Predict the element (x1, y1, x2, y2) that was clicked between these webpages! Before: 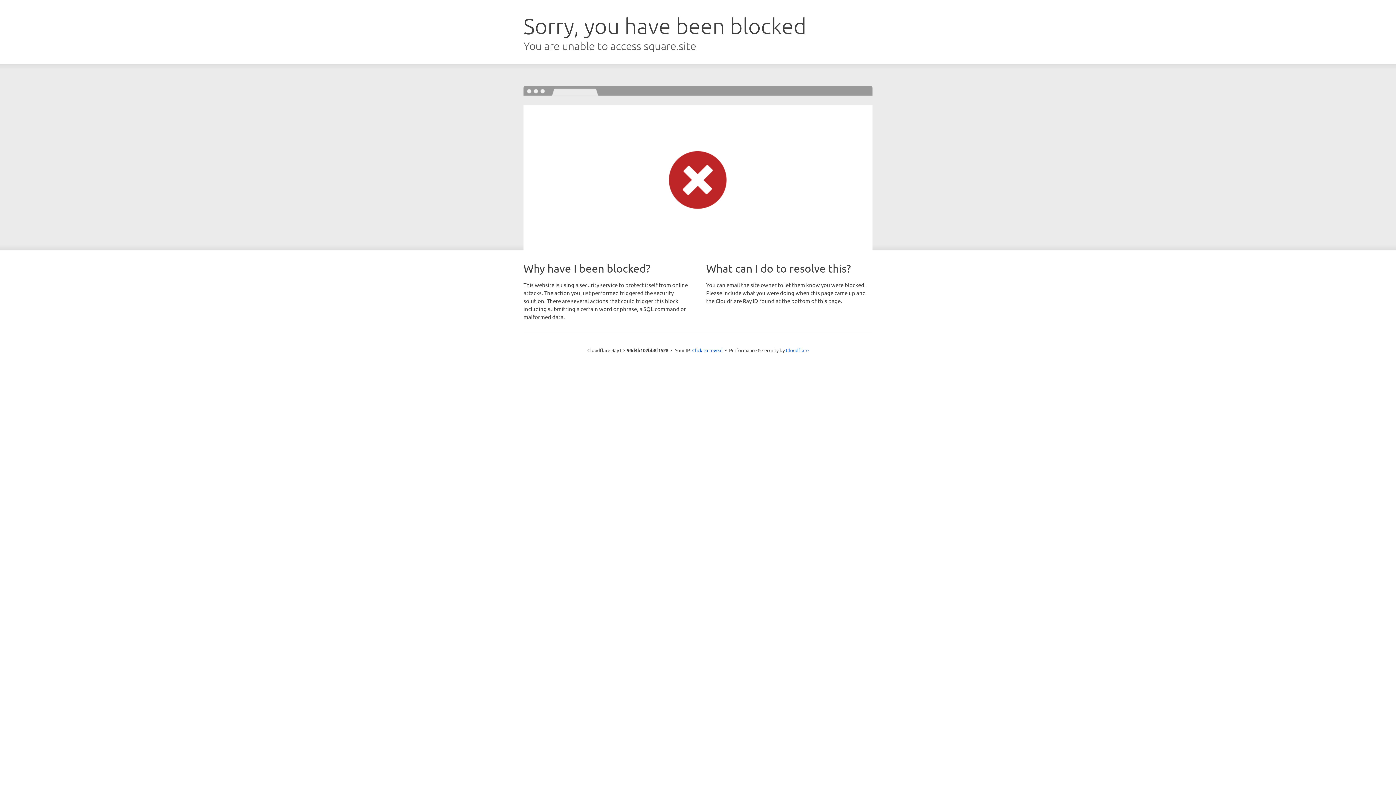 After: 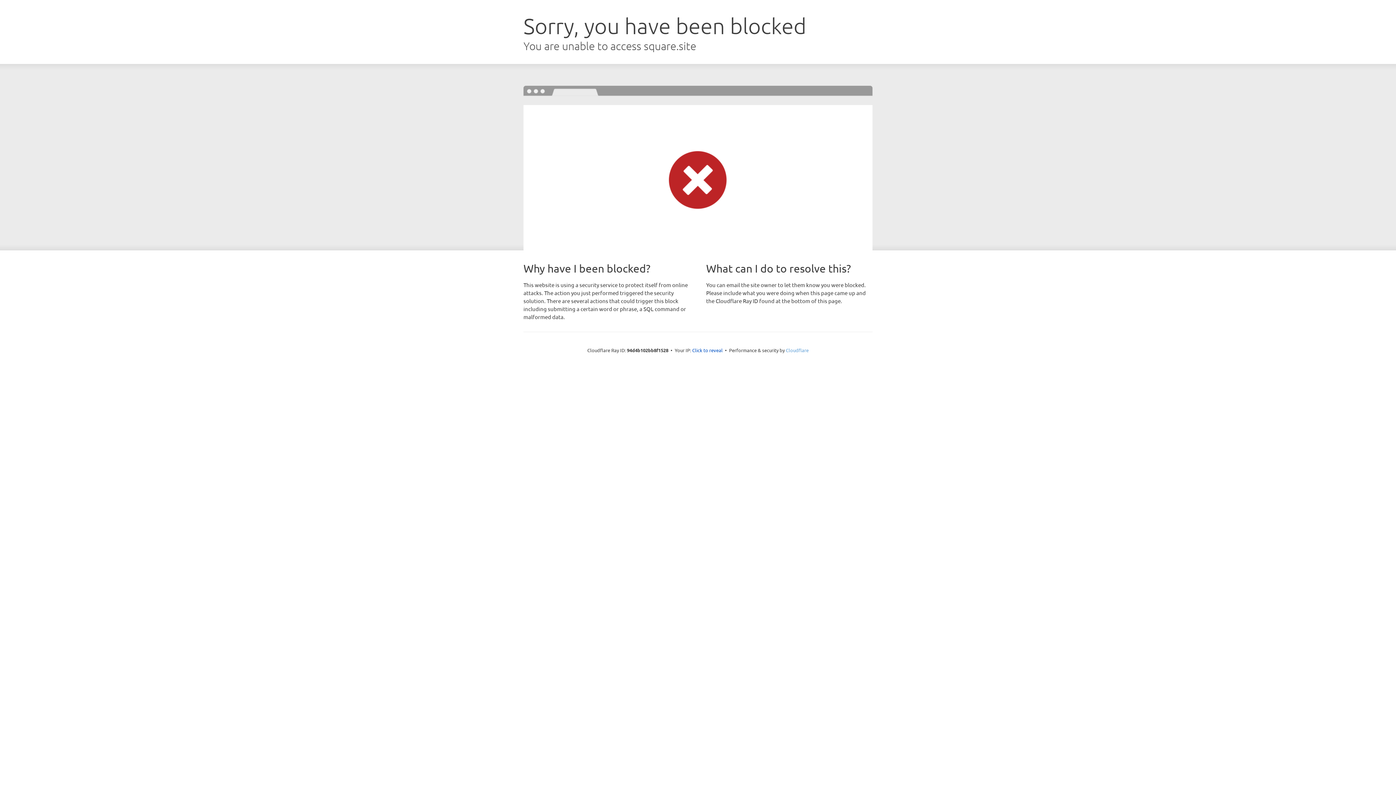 Action: label: Cloudflare bbox: (786, 347, 808, 353)